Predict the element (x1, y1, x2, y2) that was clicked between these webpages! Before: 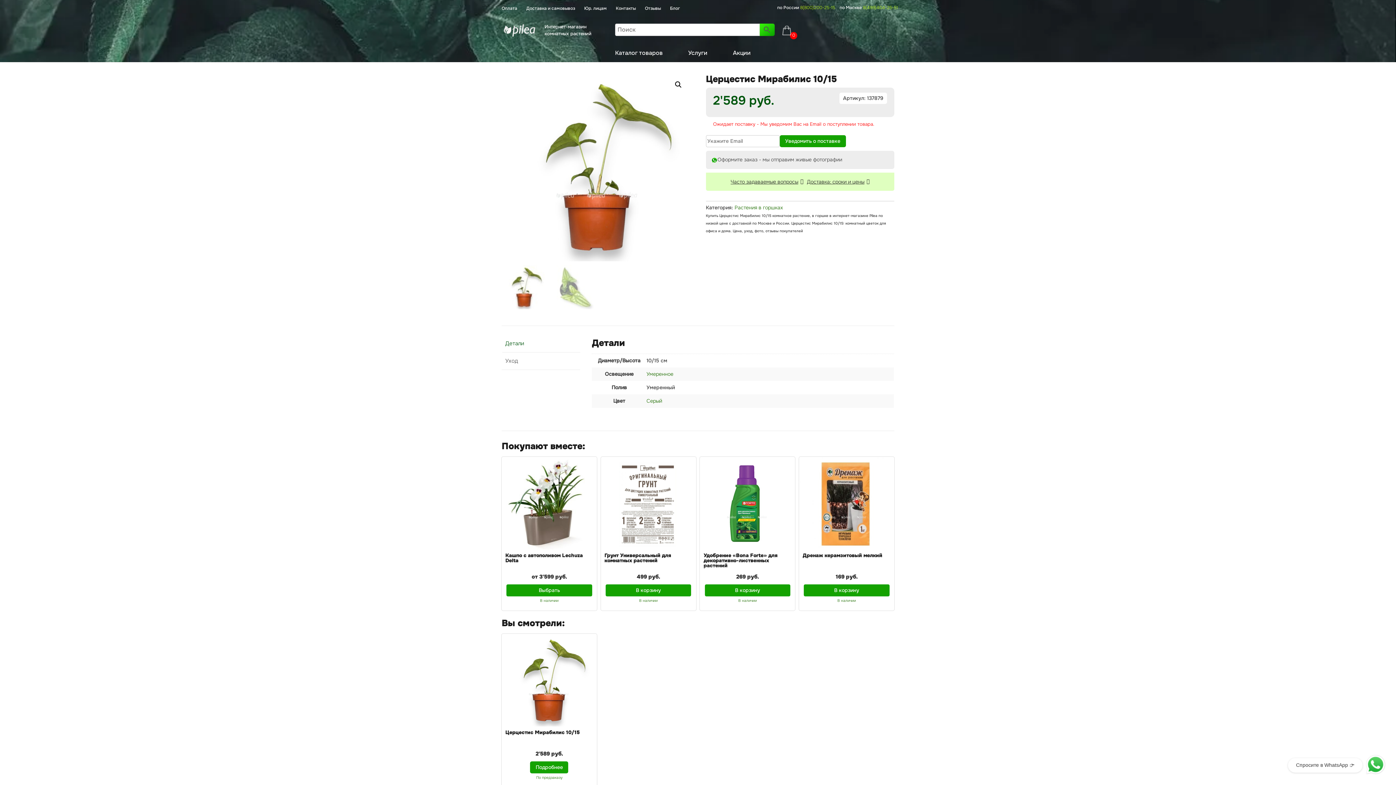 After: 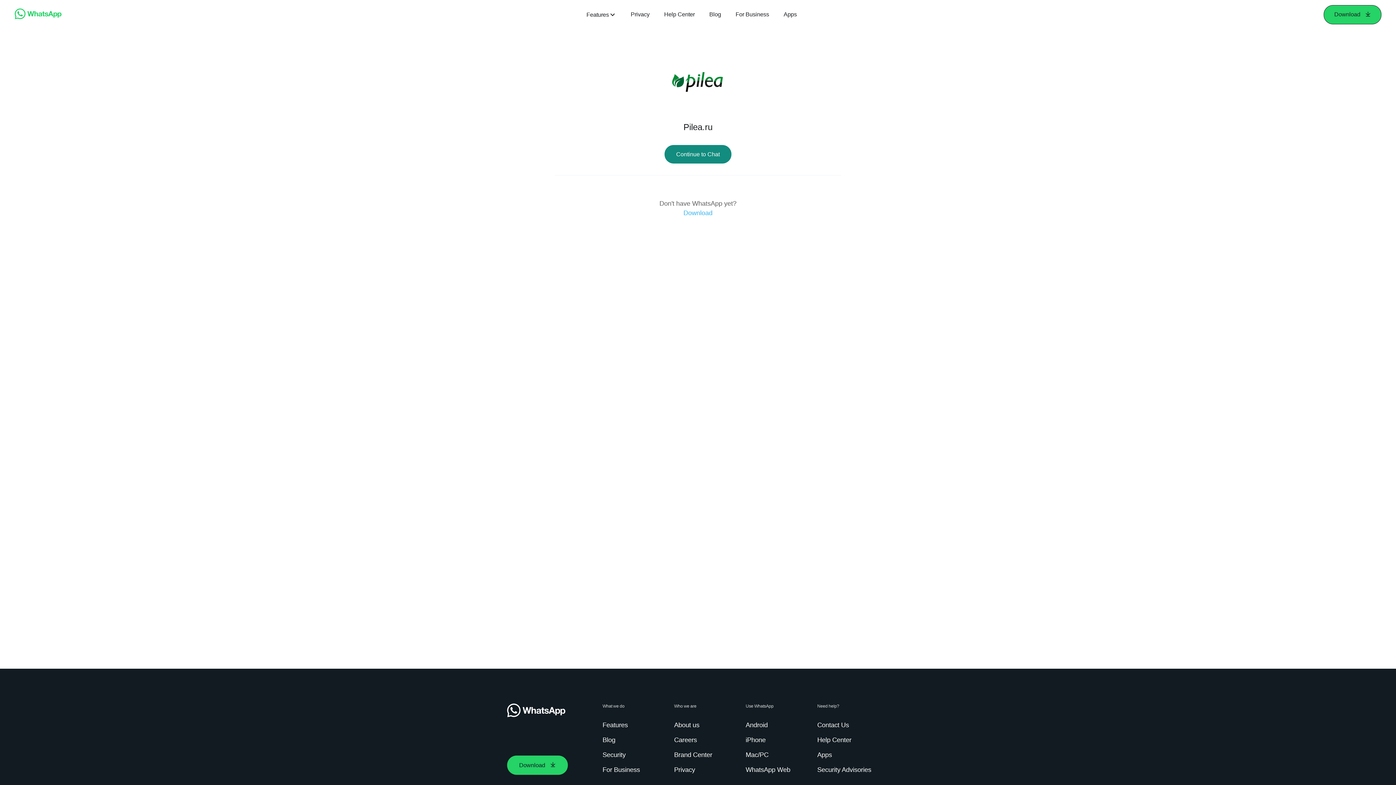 Action: bbox: (1365, 770, 1386, 777)